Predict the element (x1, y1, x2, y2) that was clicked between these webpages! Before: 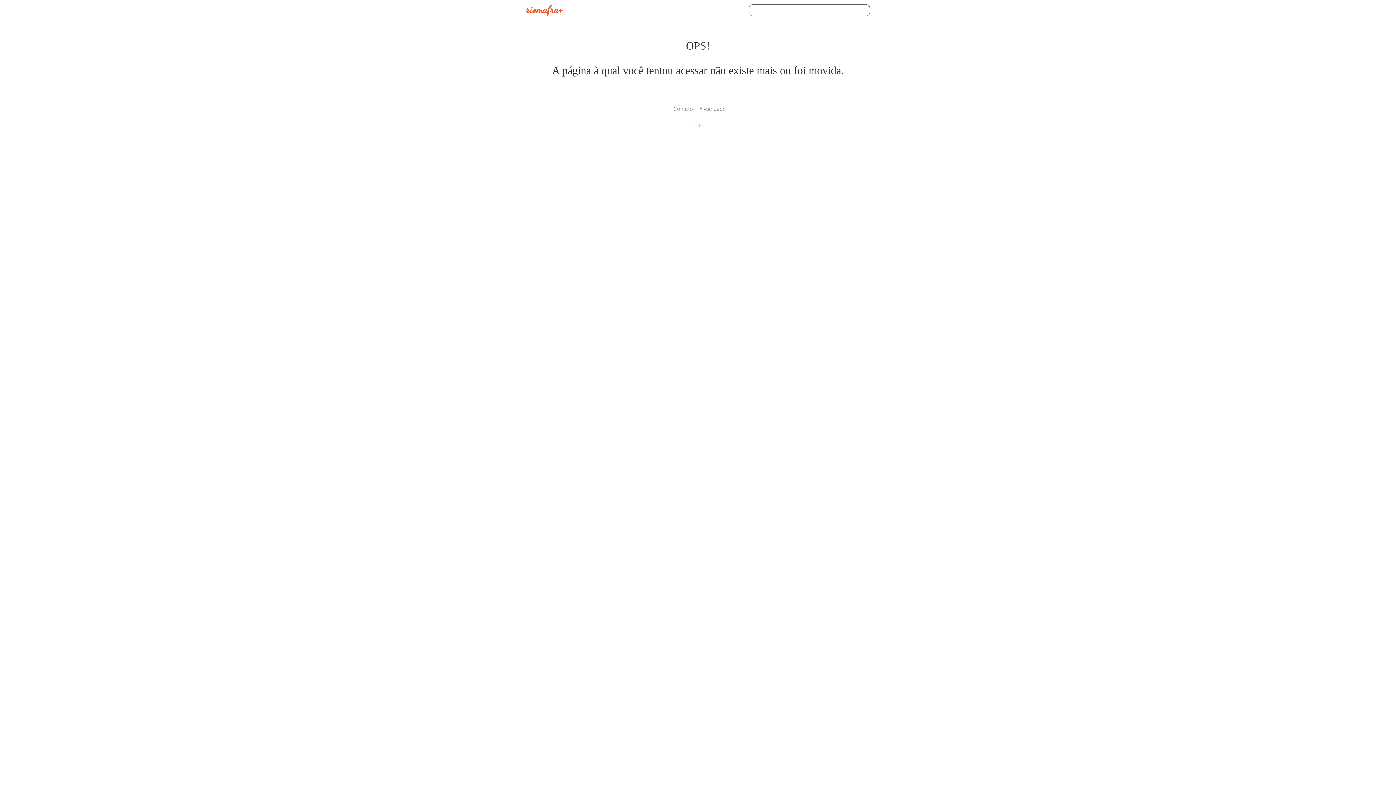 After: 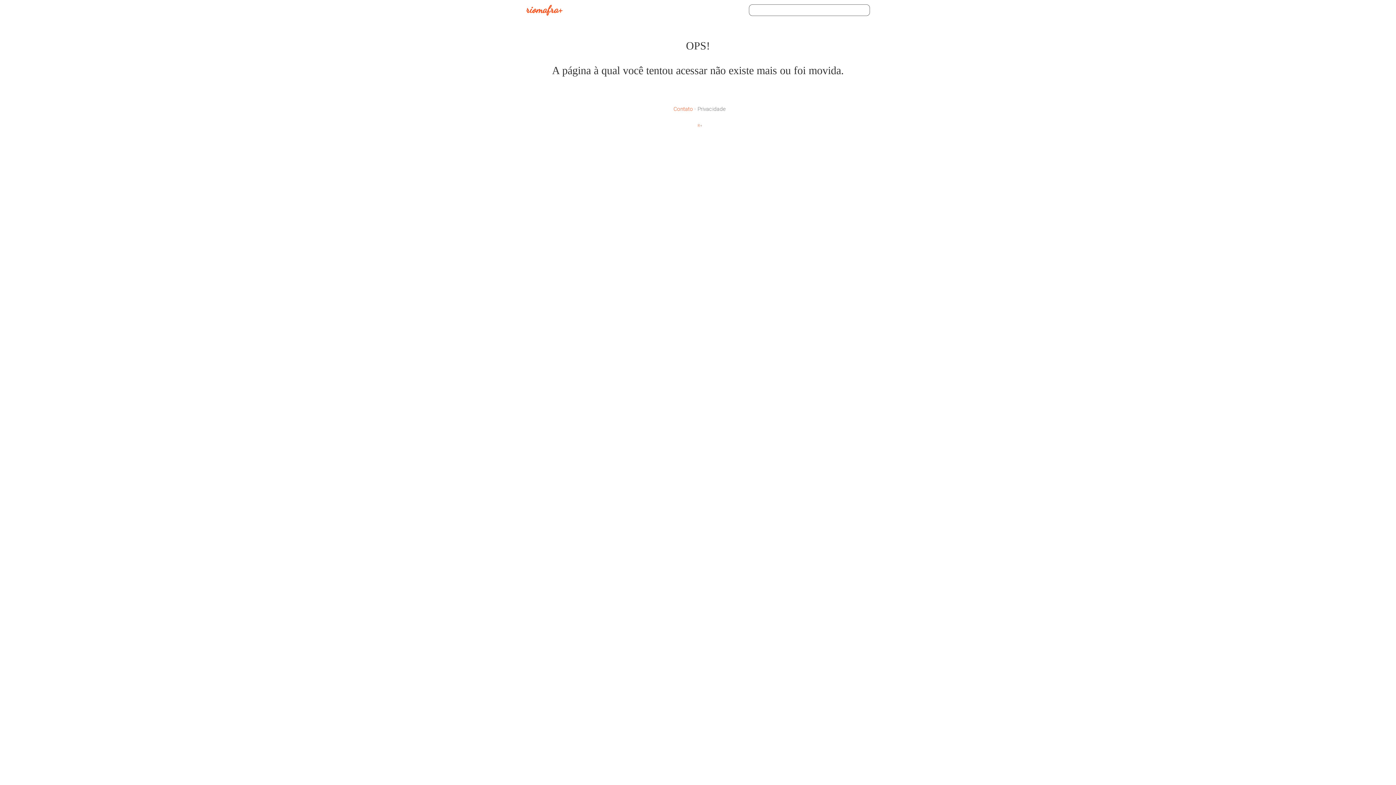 Action: bbox: (673, 105, 693, 112) label: Contato